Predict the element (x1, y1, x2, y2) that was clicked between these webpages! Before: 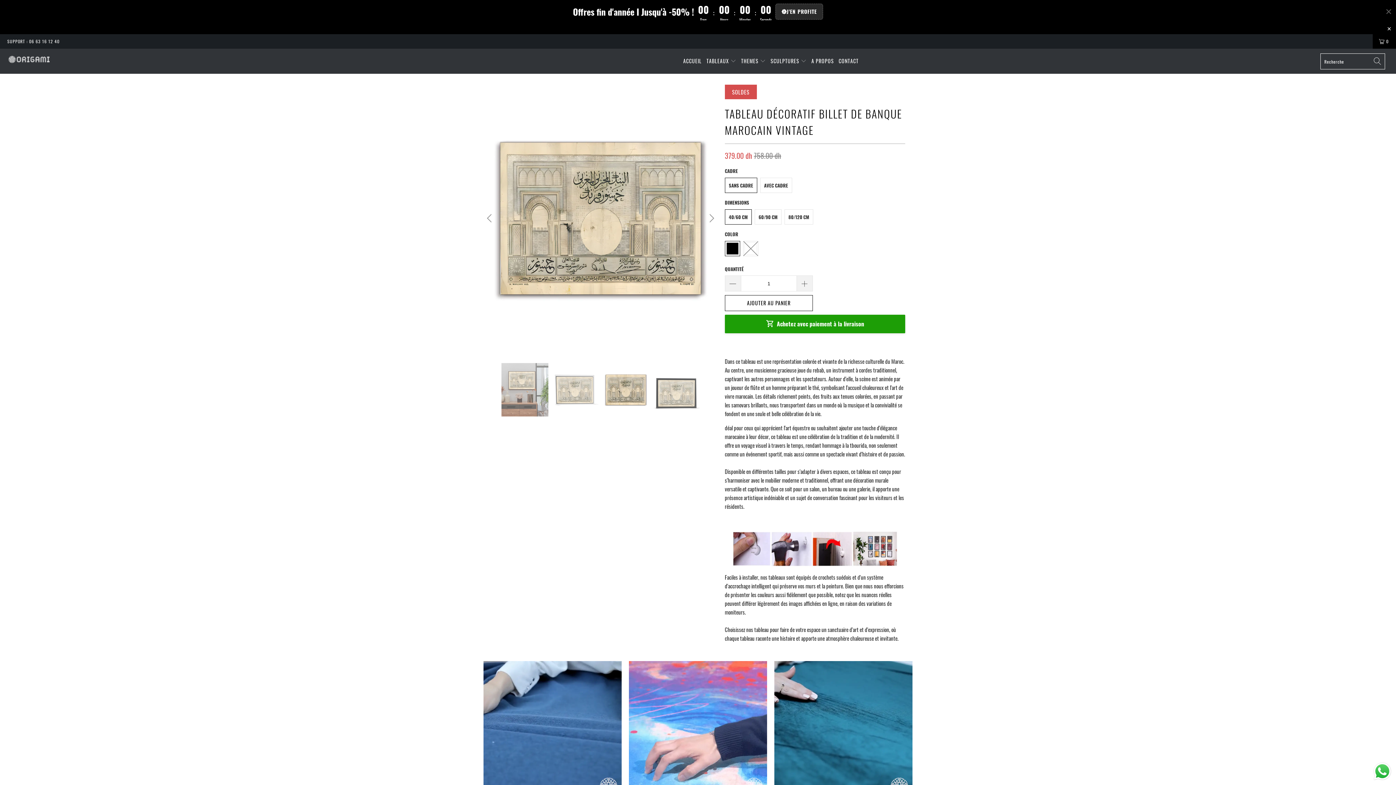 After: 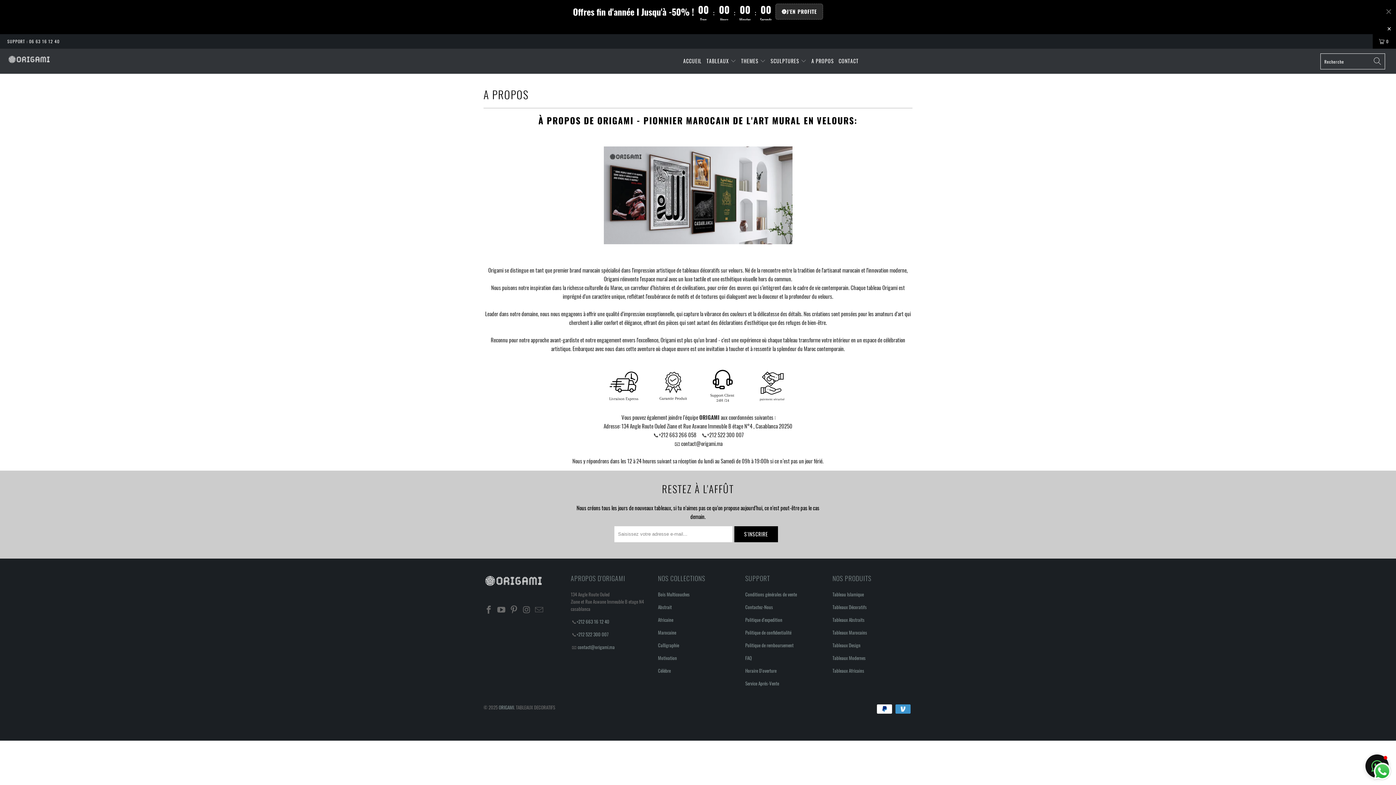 Action: label: A PROPOS bbox: (811, 52, 834, 70)